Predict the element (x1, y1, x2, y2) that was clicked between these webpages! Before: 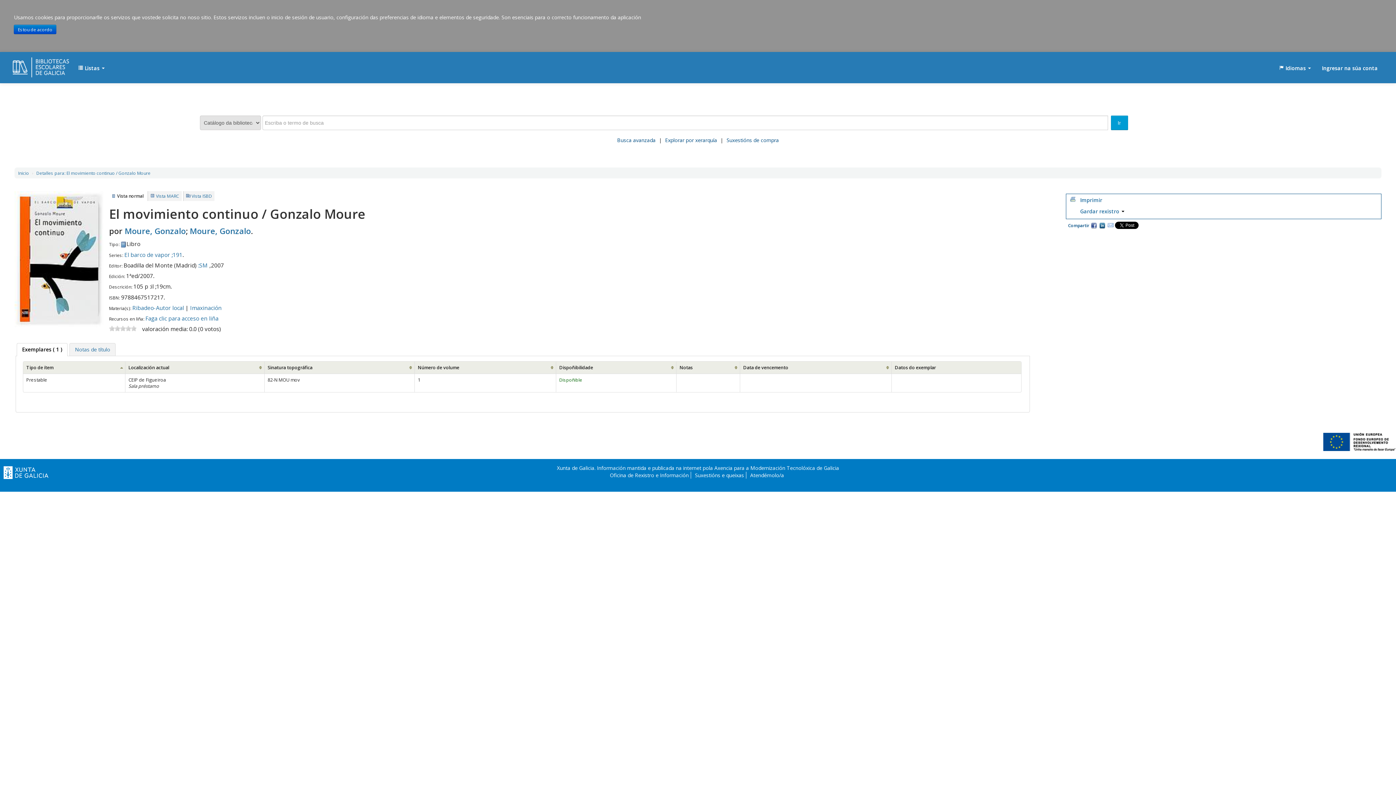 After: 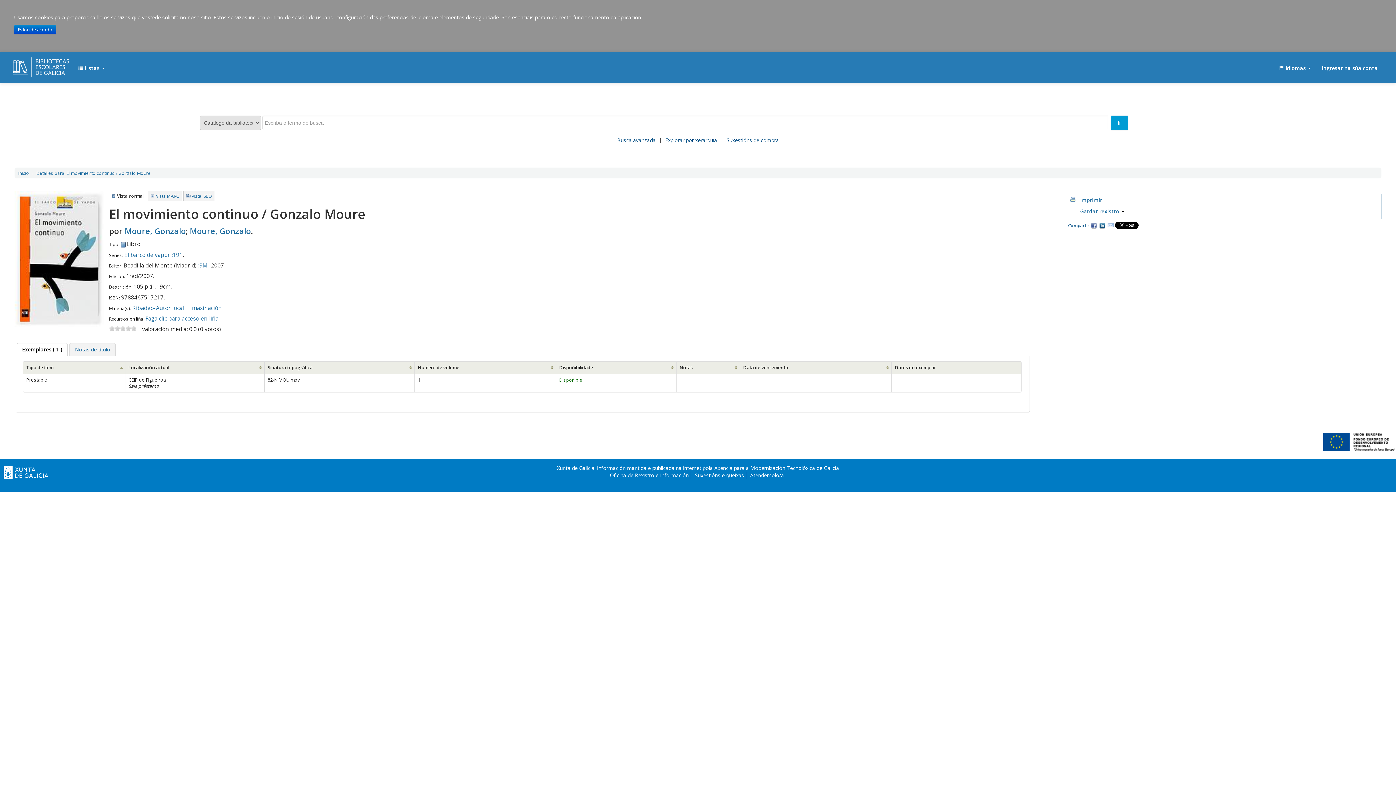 Action: bbox: (750, 472, 784, 478) label: Atendémolo/a